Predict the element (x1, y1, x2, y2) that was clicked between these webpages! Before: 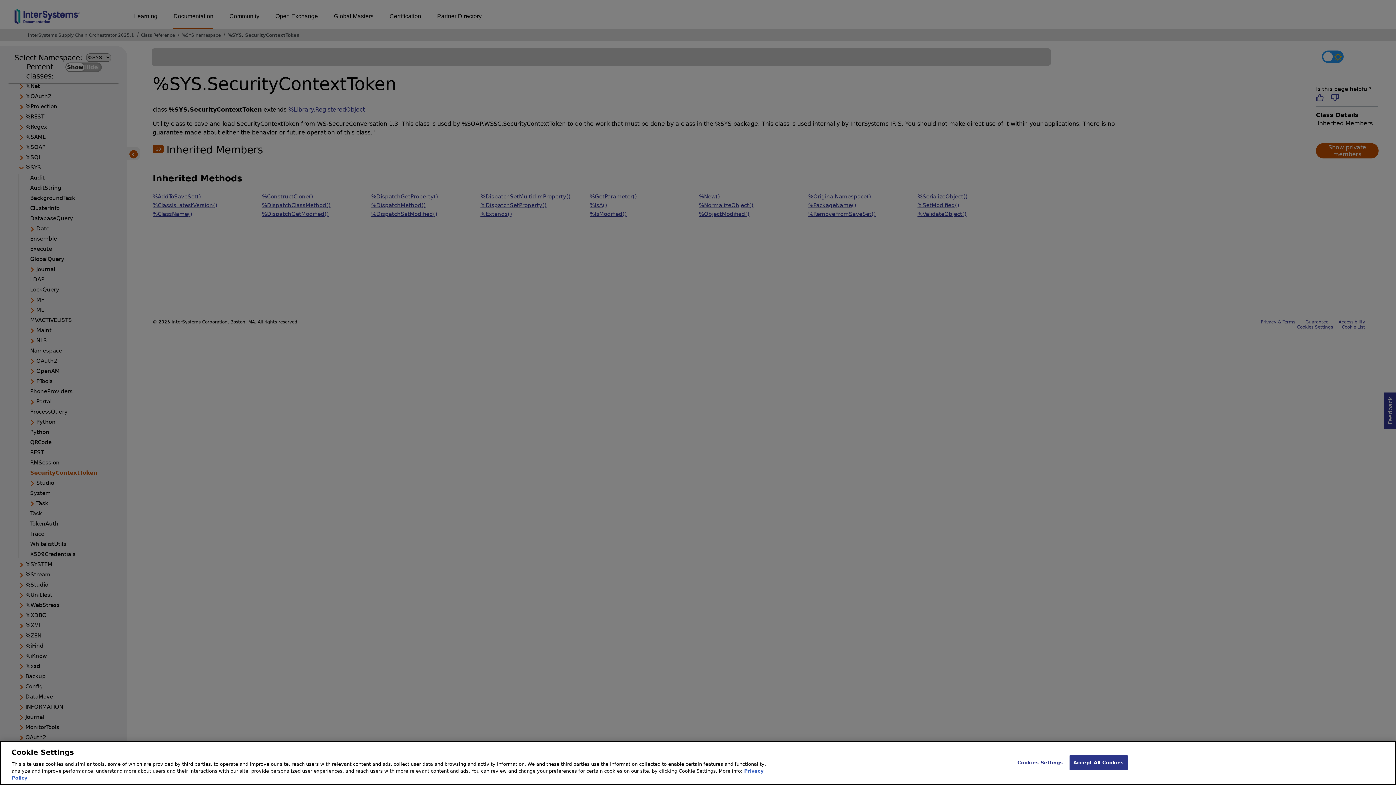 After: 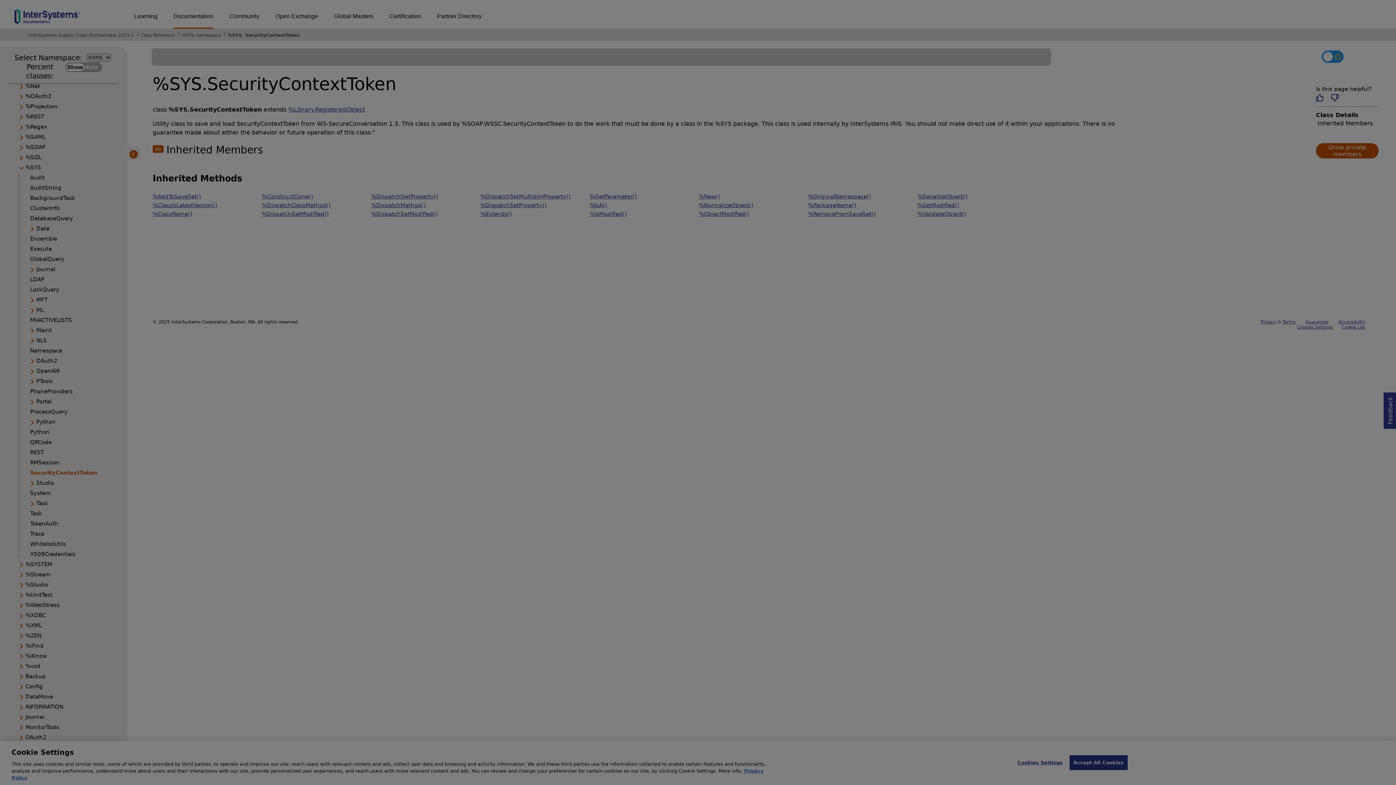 Action: bbox: (1017, 755, 1063, 770) label: Cookies Settings